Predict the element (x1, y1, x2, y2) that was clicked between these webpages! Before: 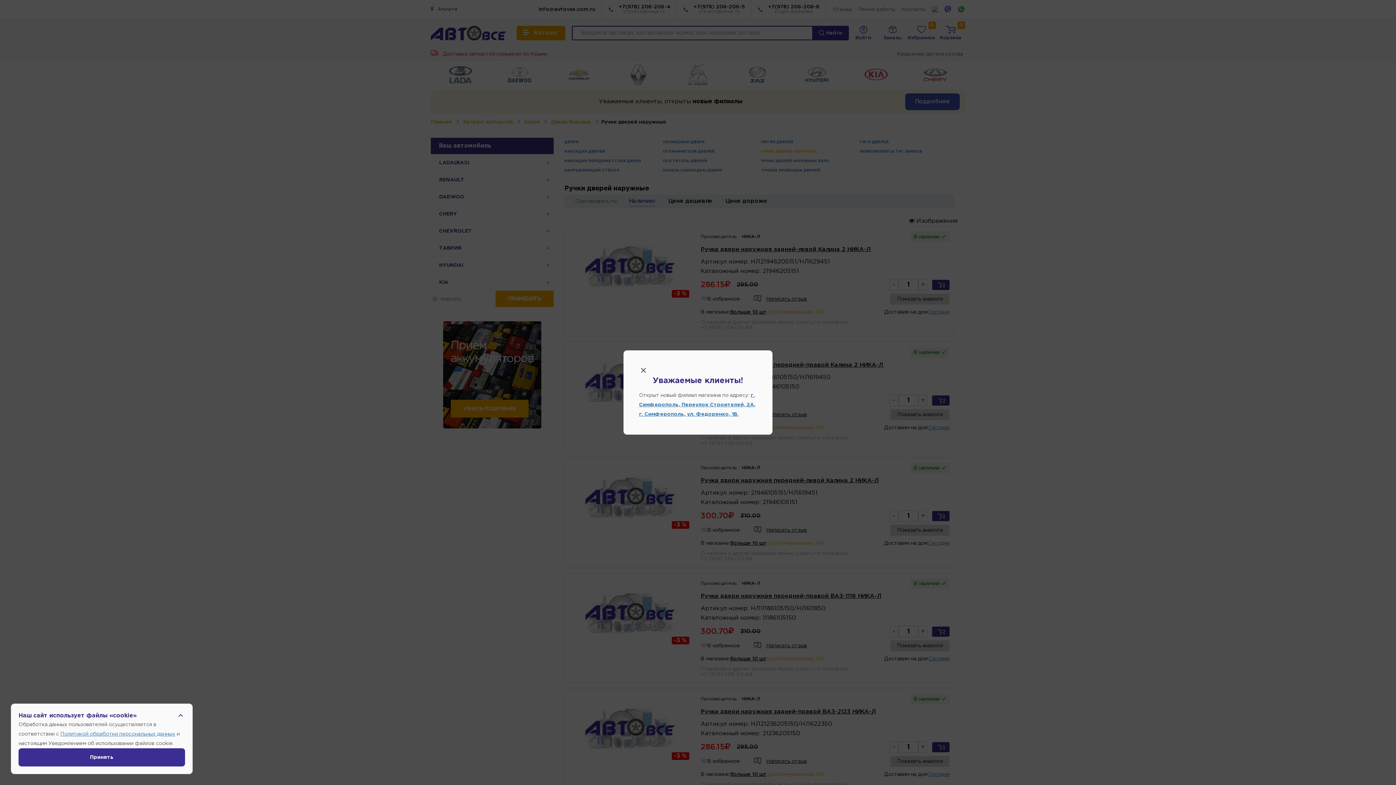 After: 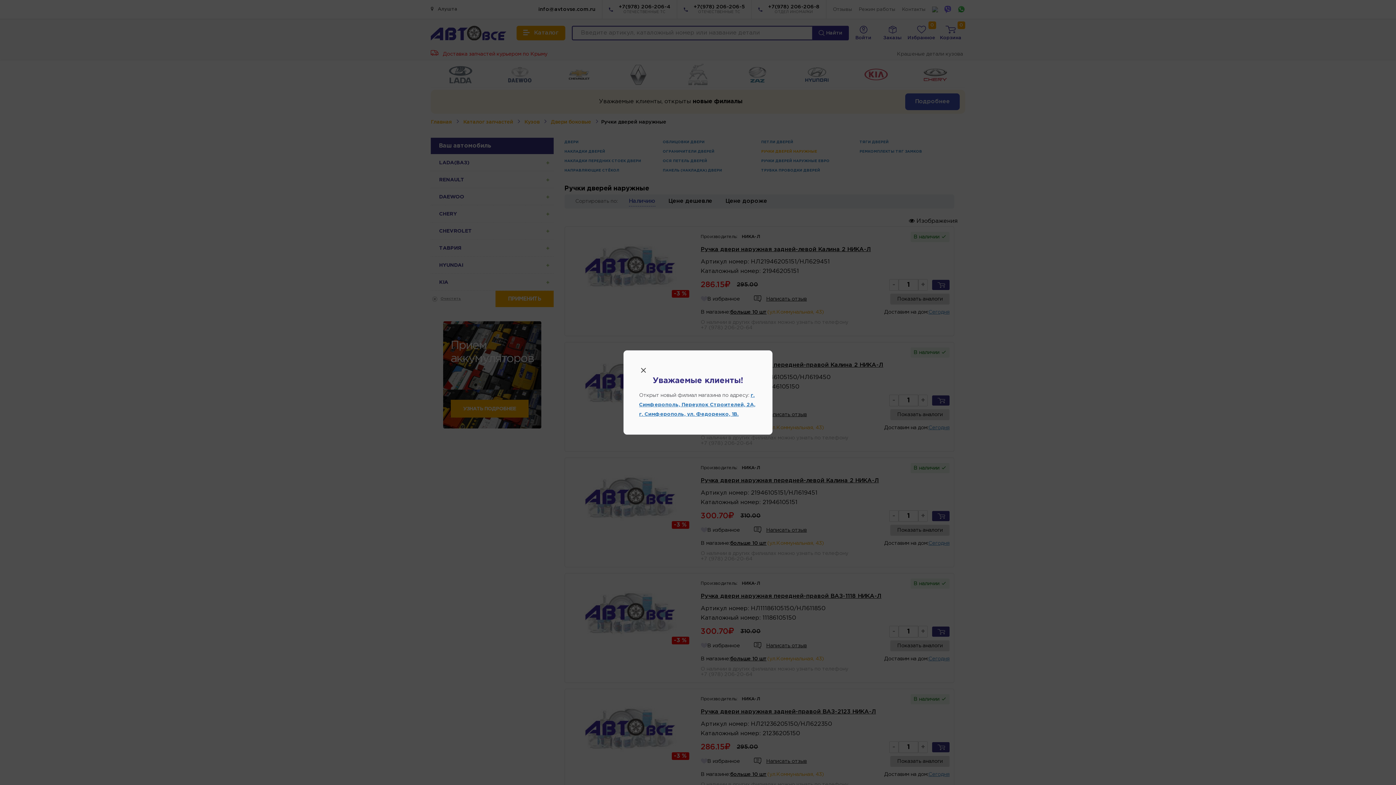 Action: label: Принять bbox: (18, 748, 185, 766)